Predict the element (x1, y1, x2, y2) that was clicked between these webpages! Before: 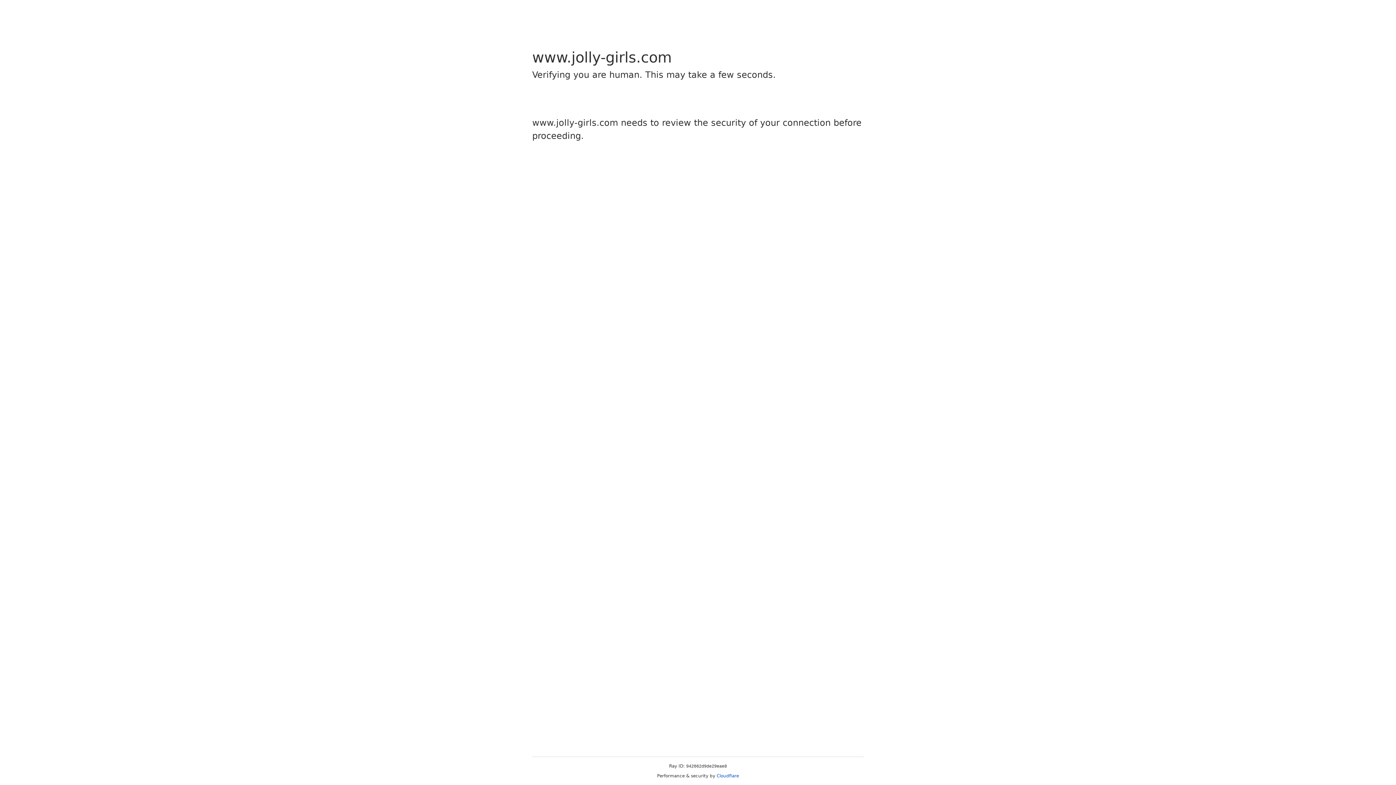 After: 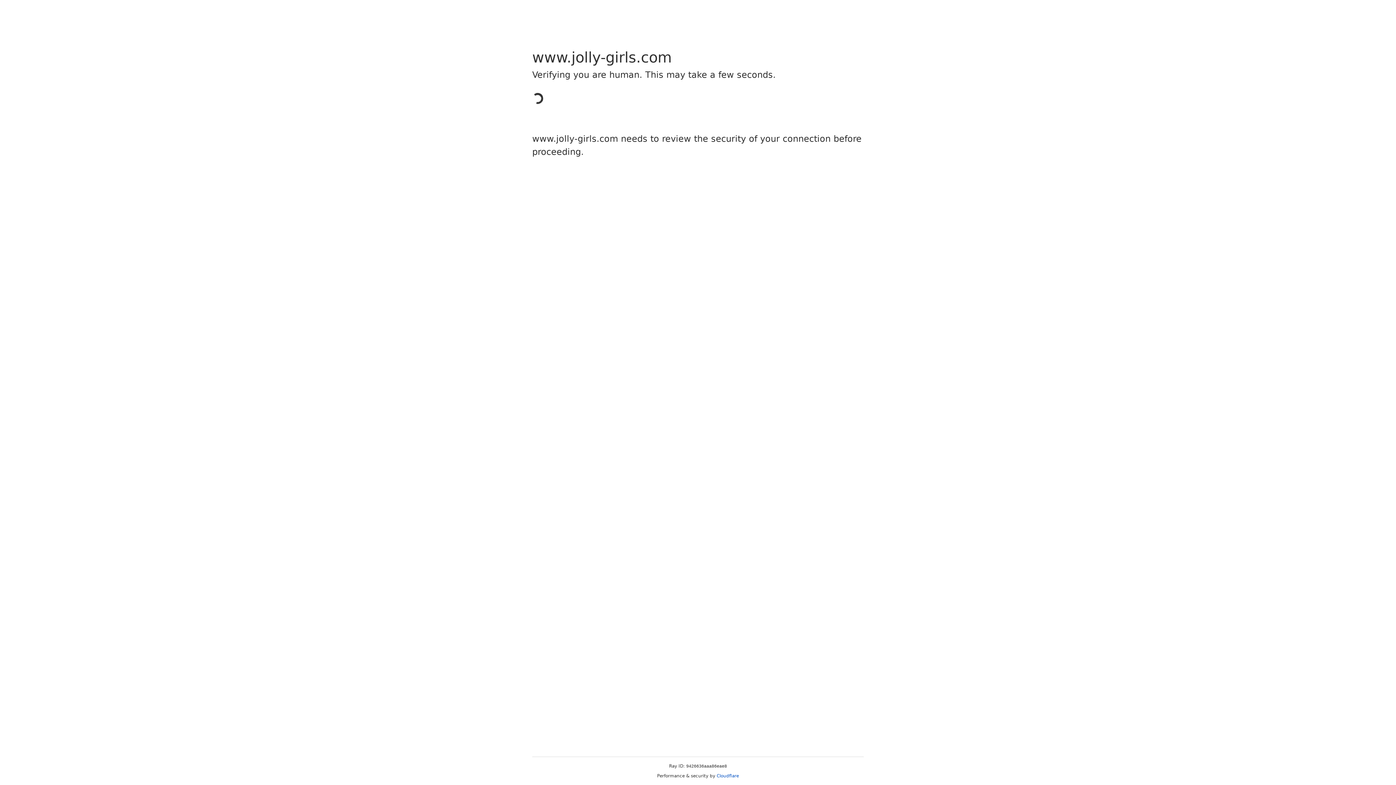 Action: label: Cloudflare bbox: (716, 773, 739, 778)